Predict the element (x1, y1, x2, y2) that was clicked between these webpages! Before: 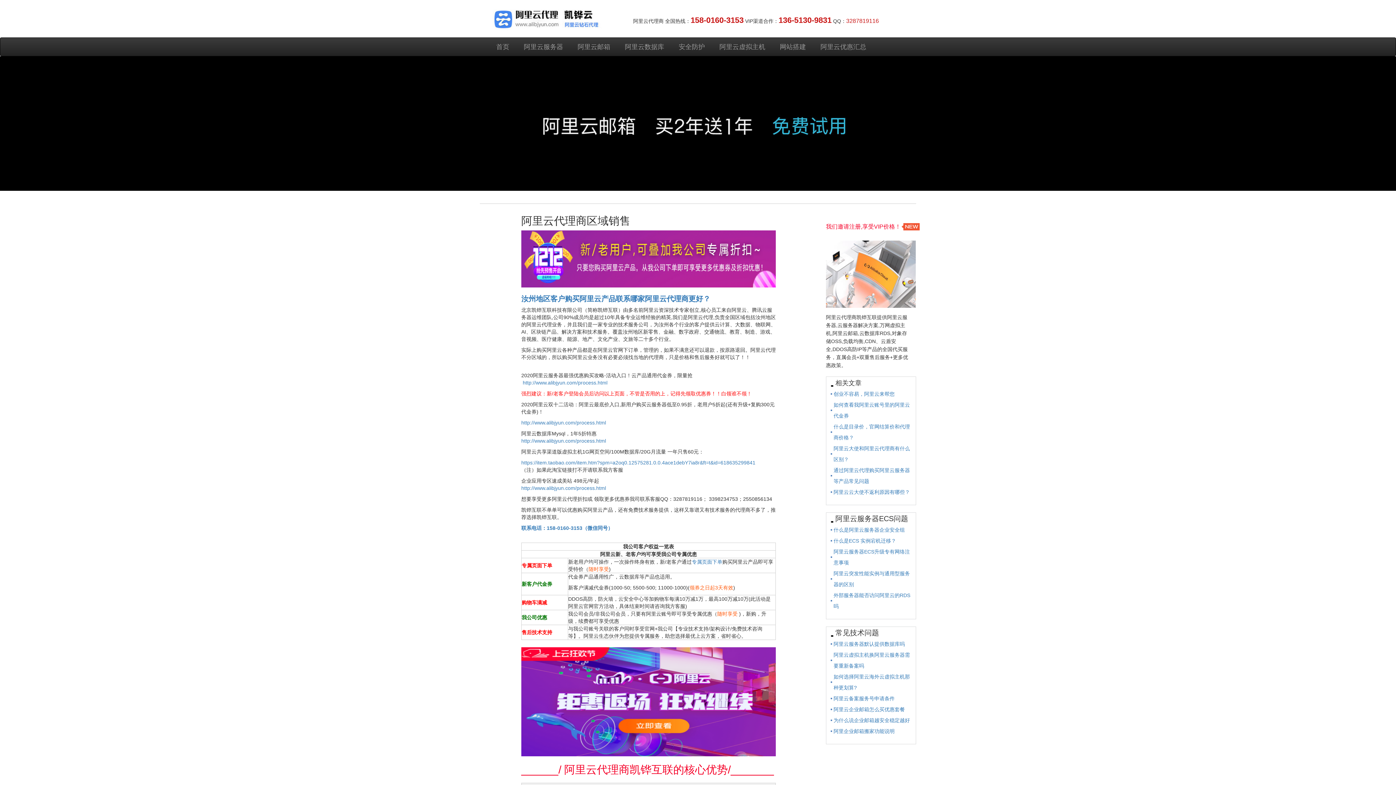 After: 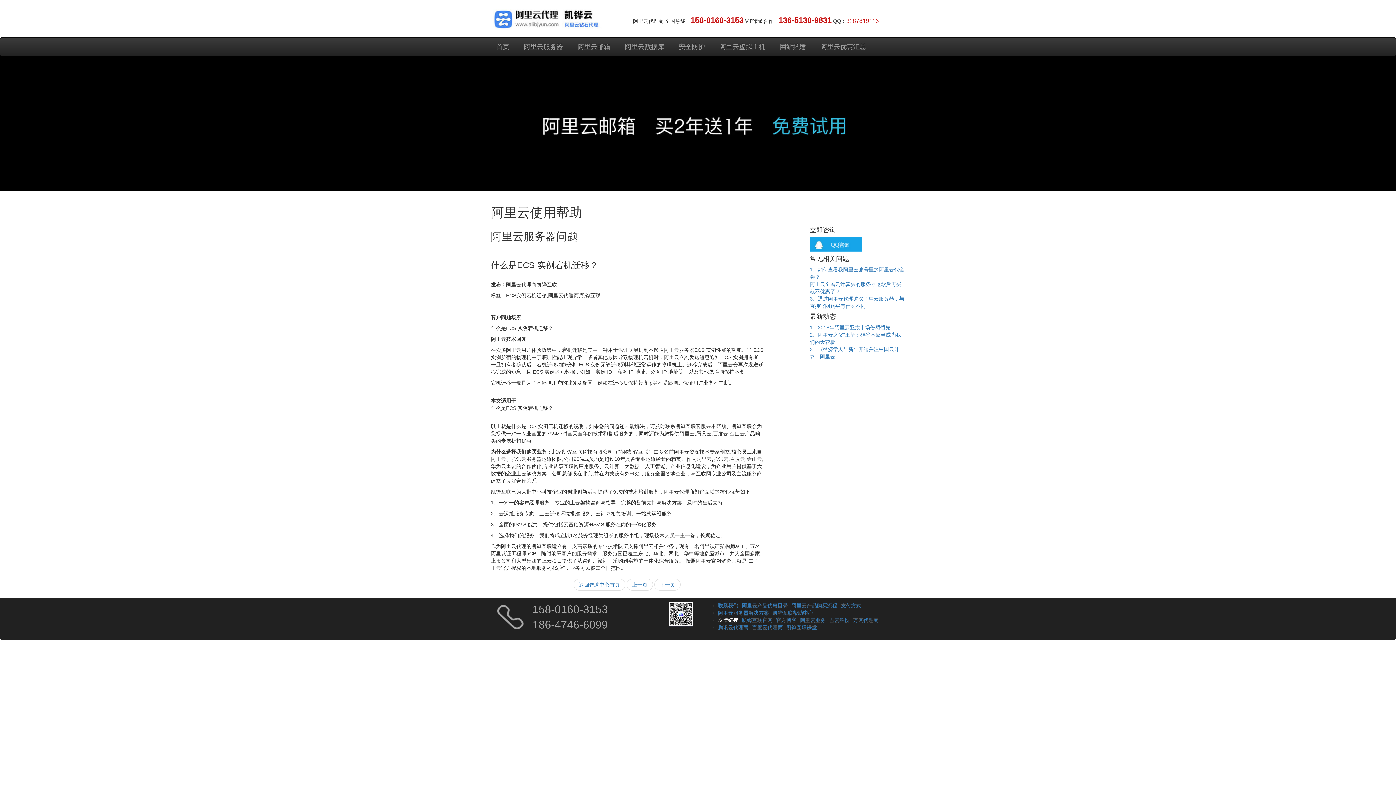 Action: bbox: (833, 538, 896, 544) label: 什么是ECS 实例宕机迁移？